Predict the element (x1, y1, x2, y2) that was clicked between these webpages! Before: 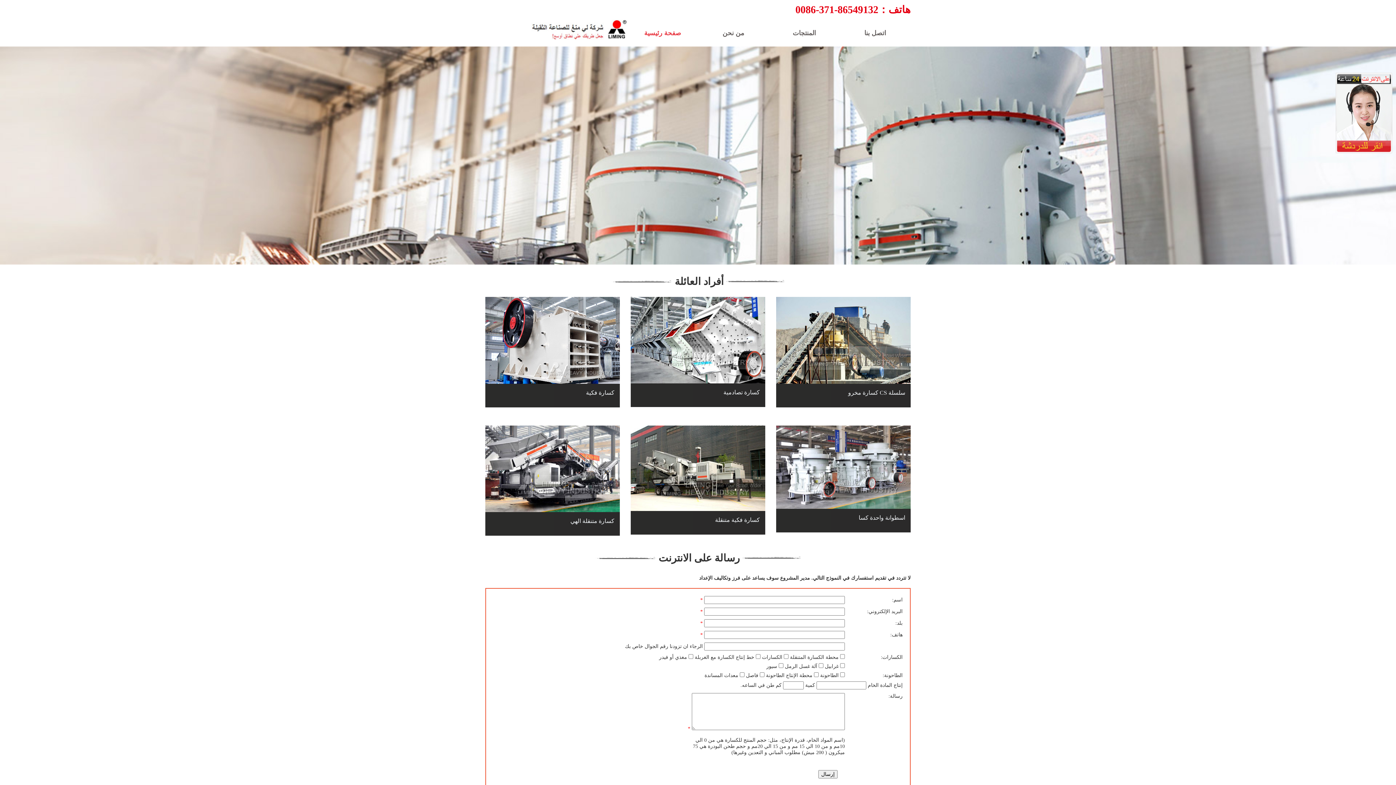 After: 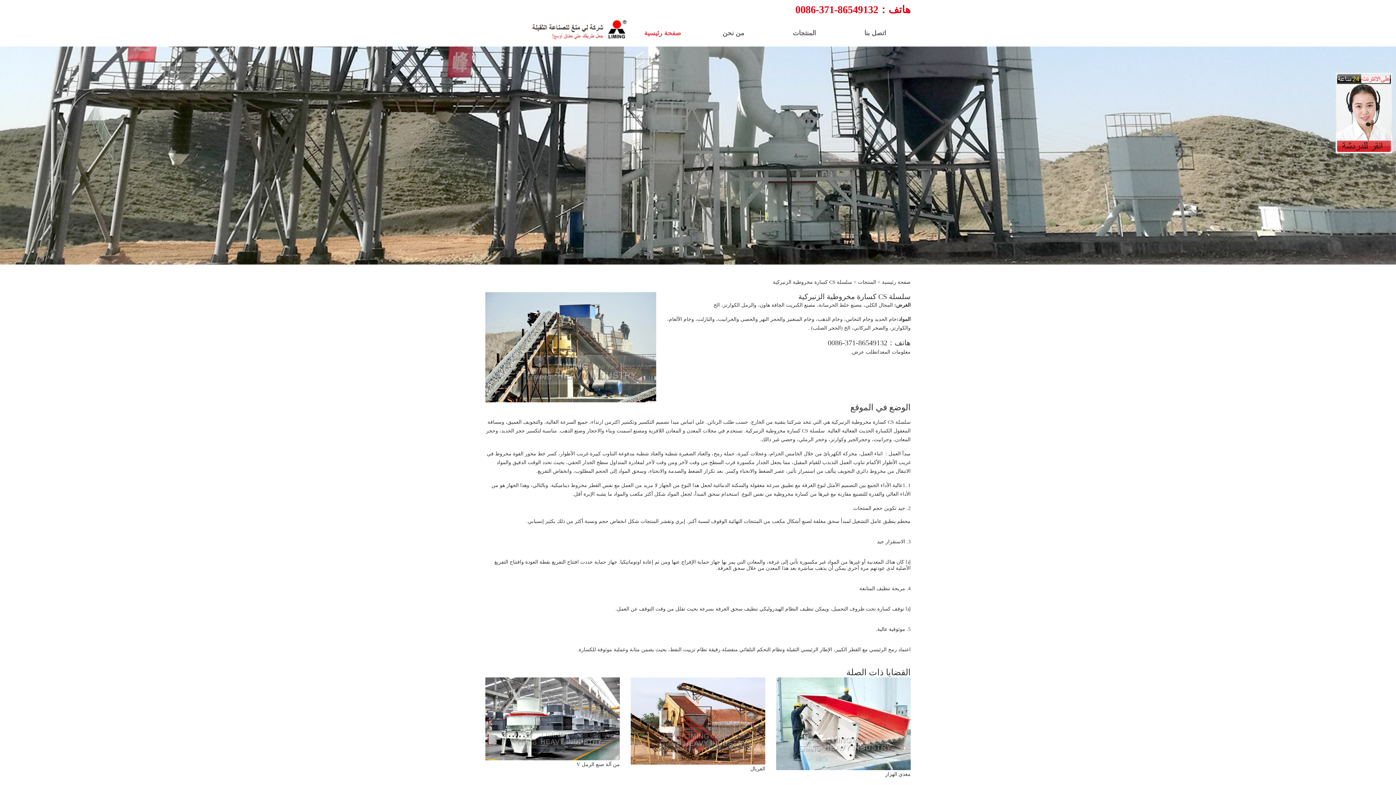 Action: bbox: (776, 396, 910, 401) label: سلسلة CS كسارة مخرو